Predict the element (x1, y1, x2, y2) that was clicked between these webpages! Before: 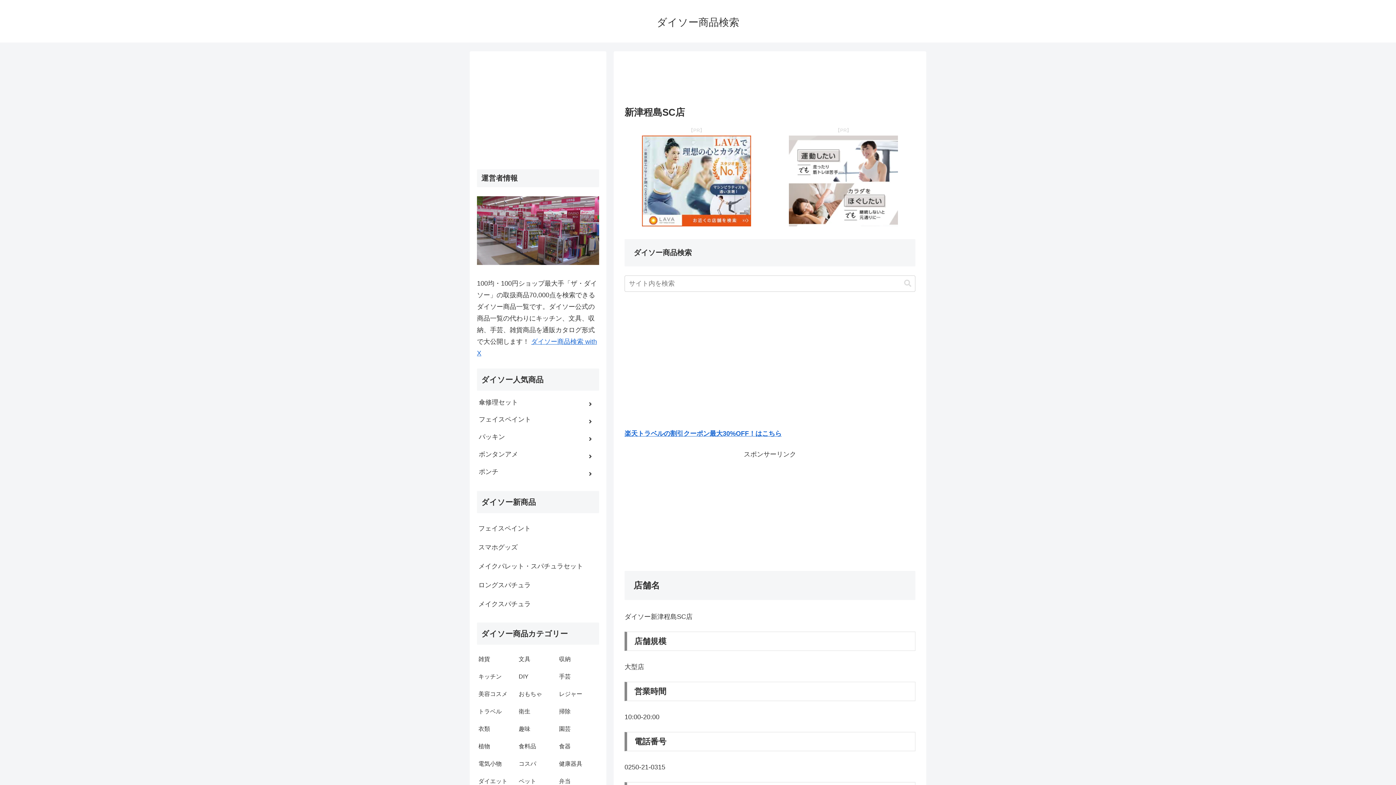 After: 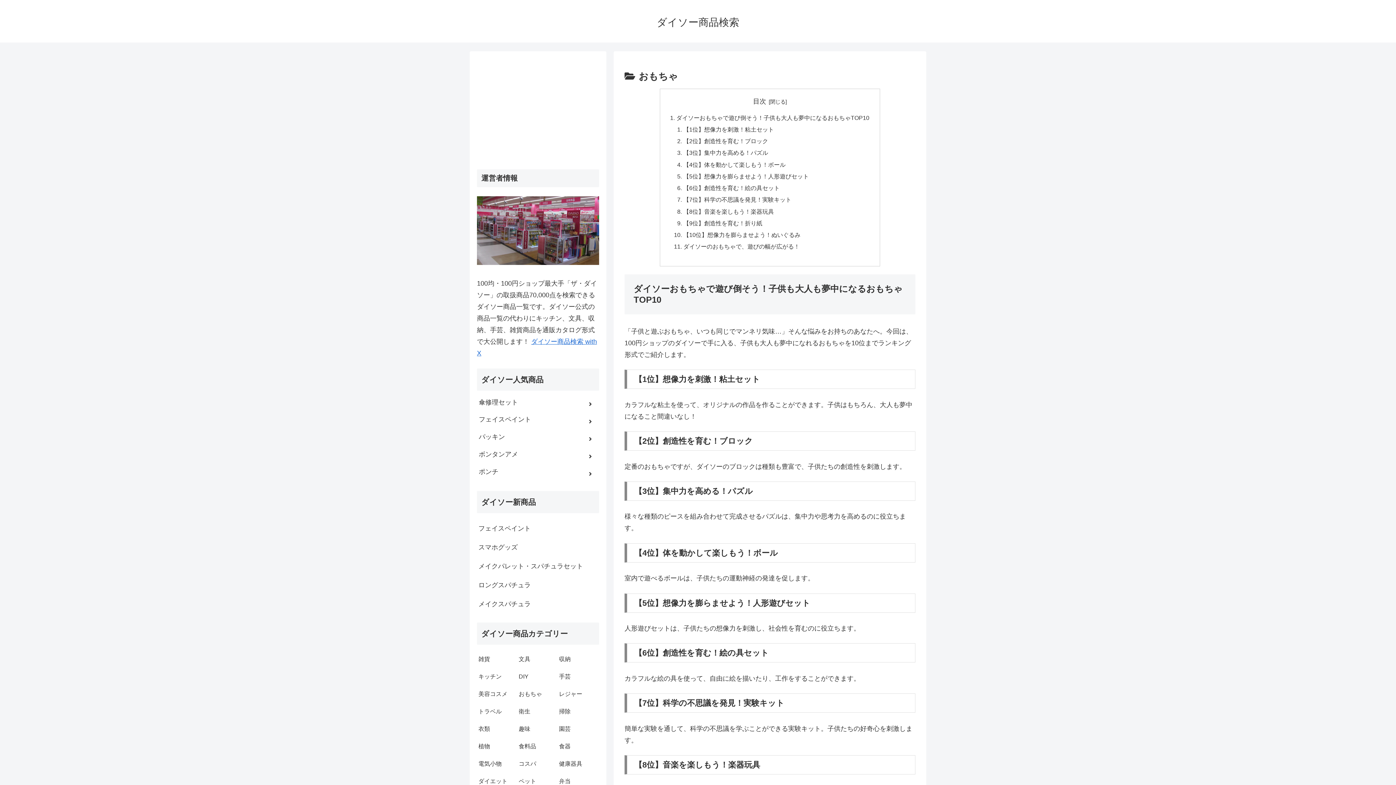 Action: bbox: (517, 685, 557, 703) label: おもちゃ